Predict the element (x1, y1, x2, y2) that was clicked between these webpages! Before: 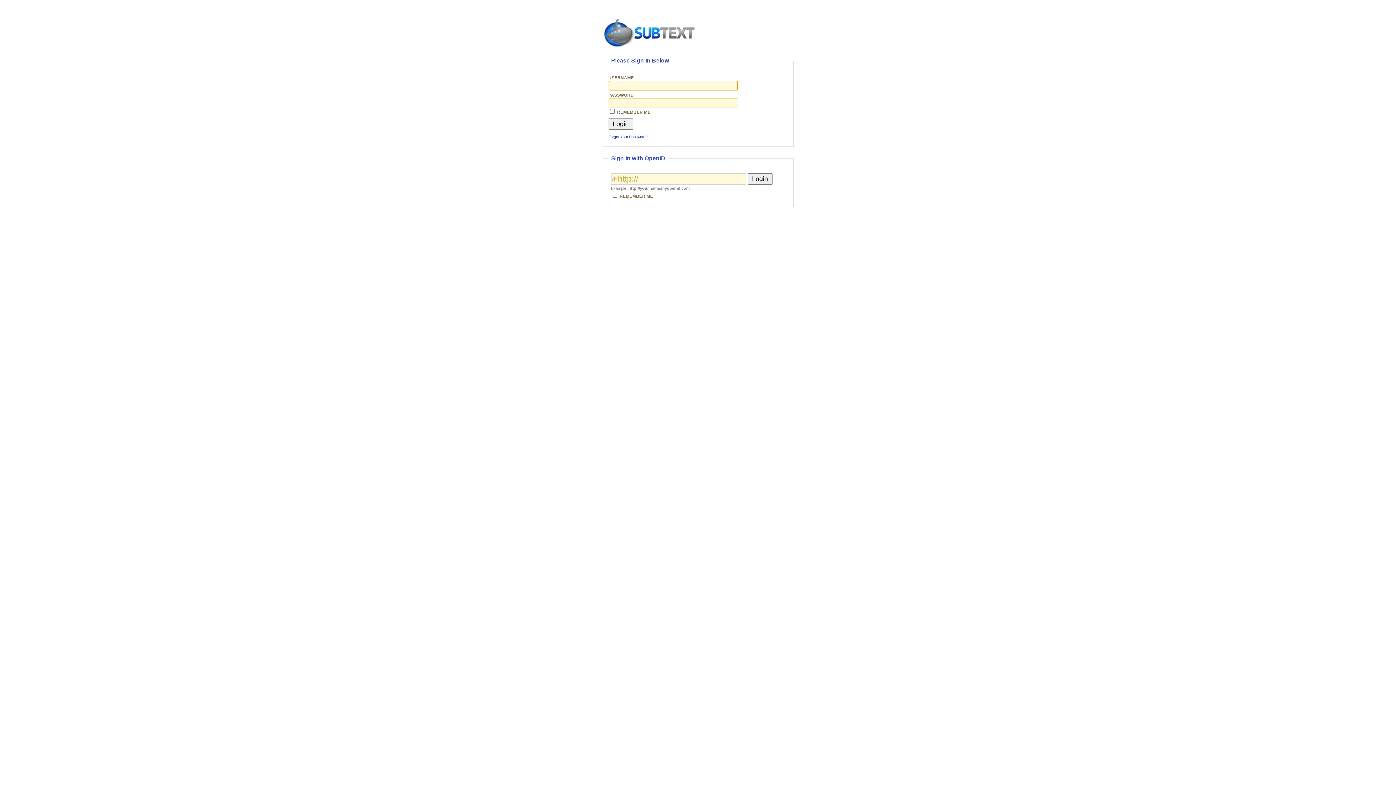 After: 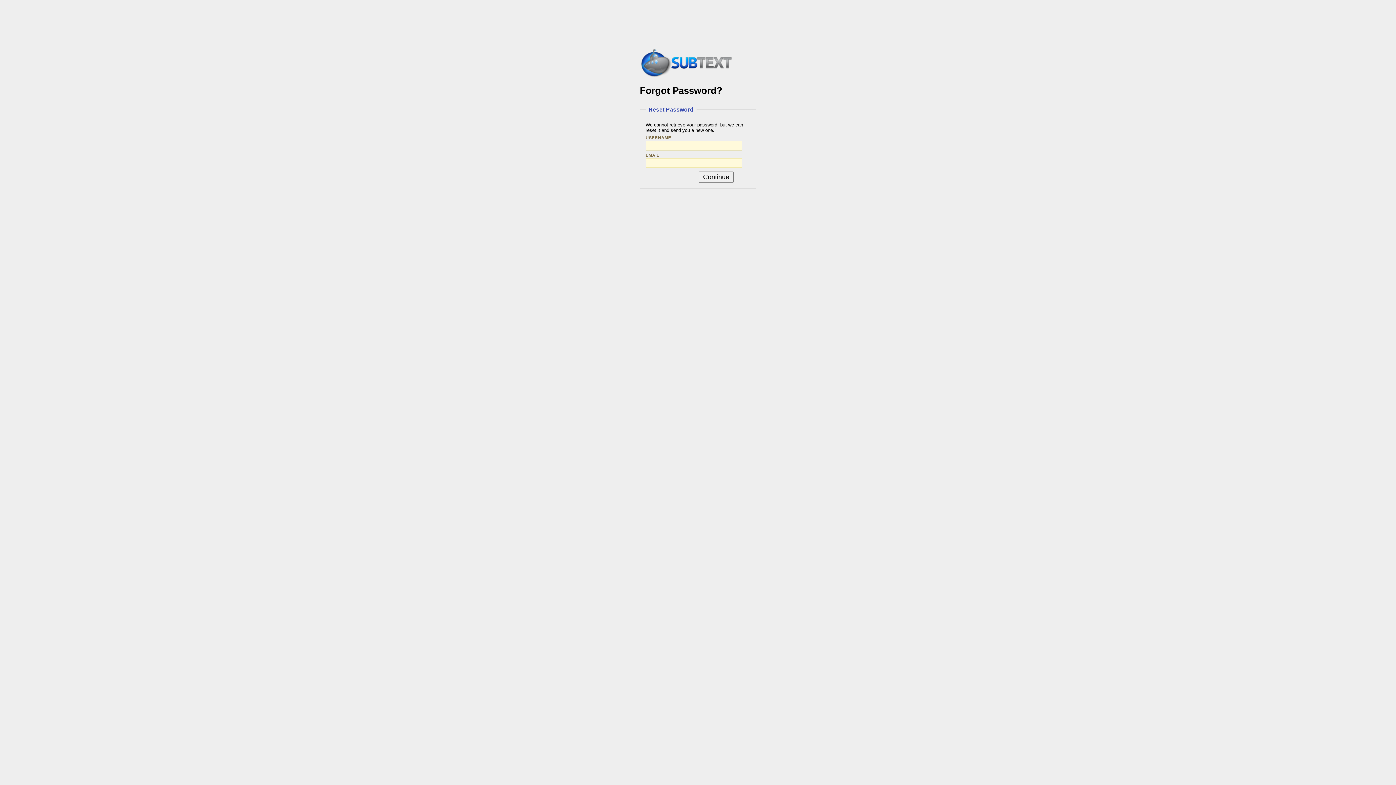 Action: bbox: (608, 134, 647, 138) label: Forgot Your Password?